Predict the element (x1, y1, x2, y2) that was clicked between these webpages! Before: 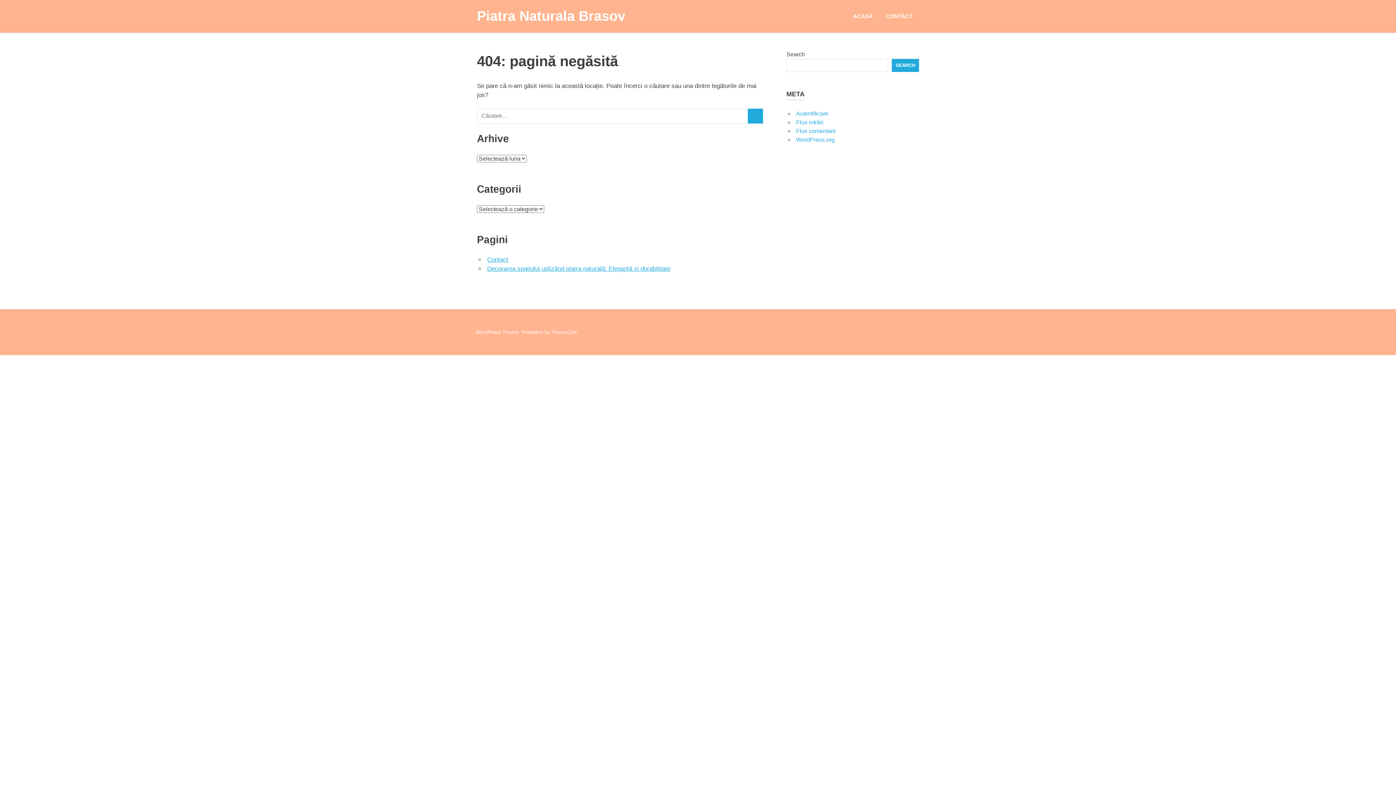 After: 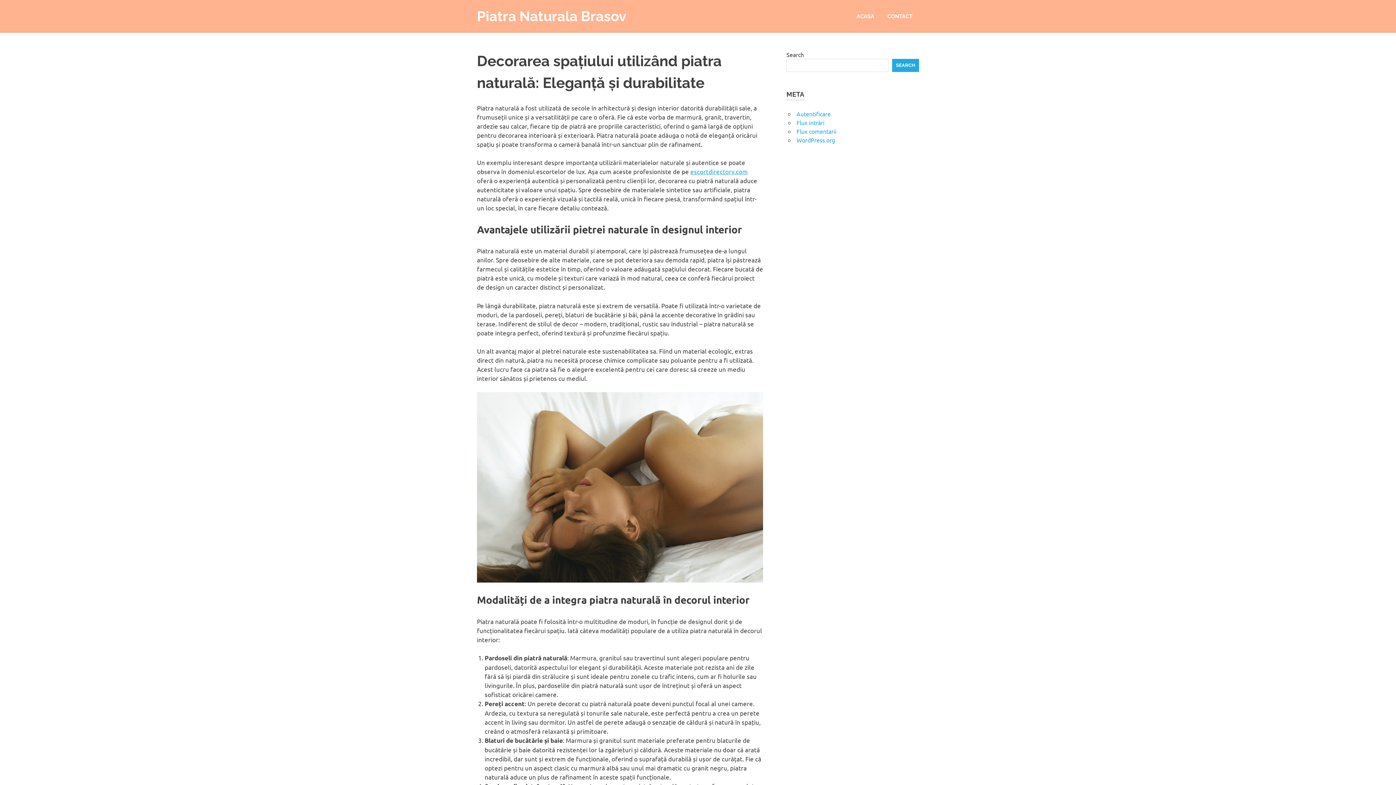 Action: bbox: (846, 5, 879, 26) label: ACASA